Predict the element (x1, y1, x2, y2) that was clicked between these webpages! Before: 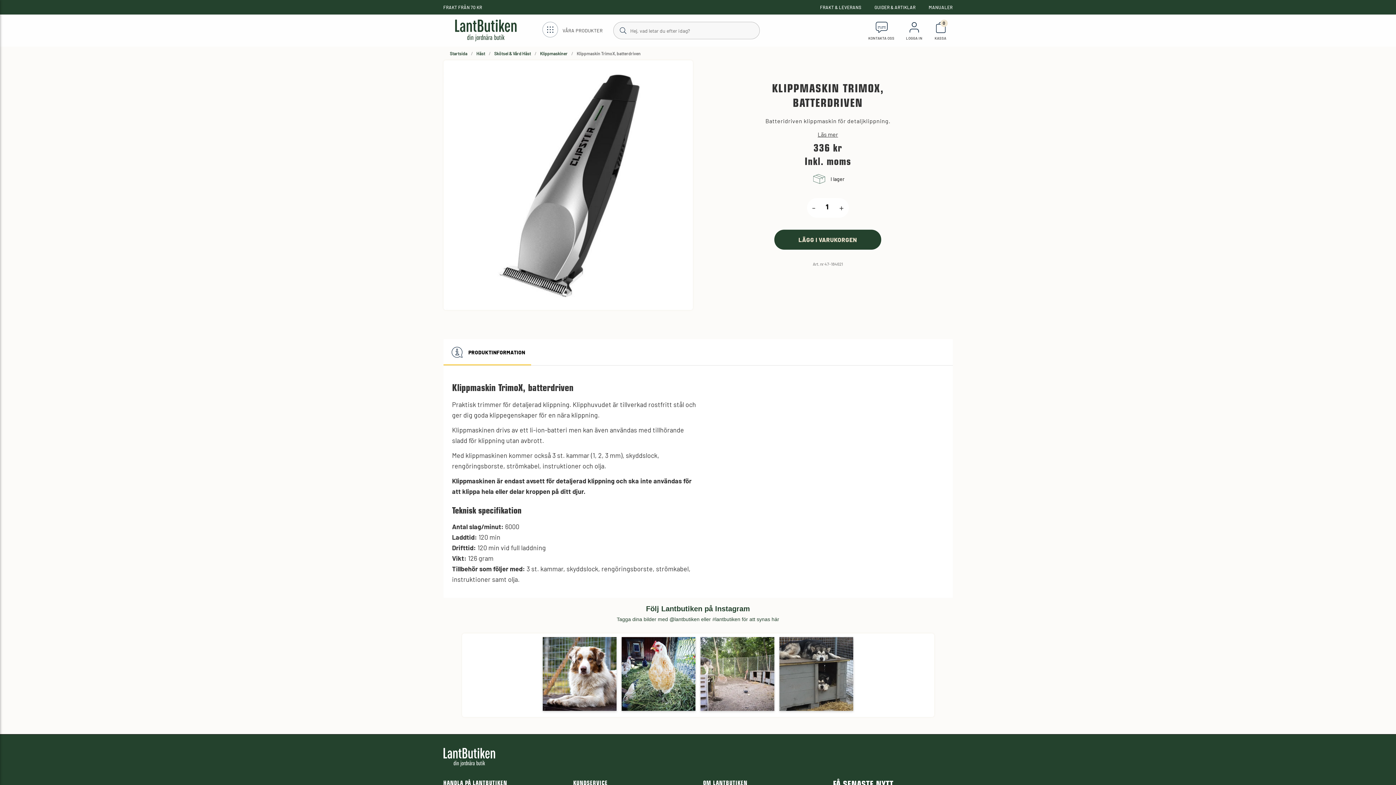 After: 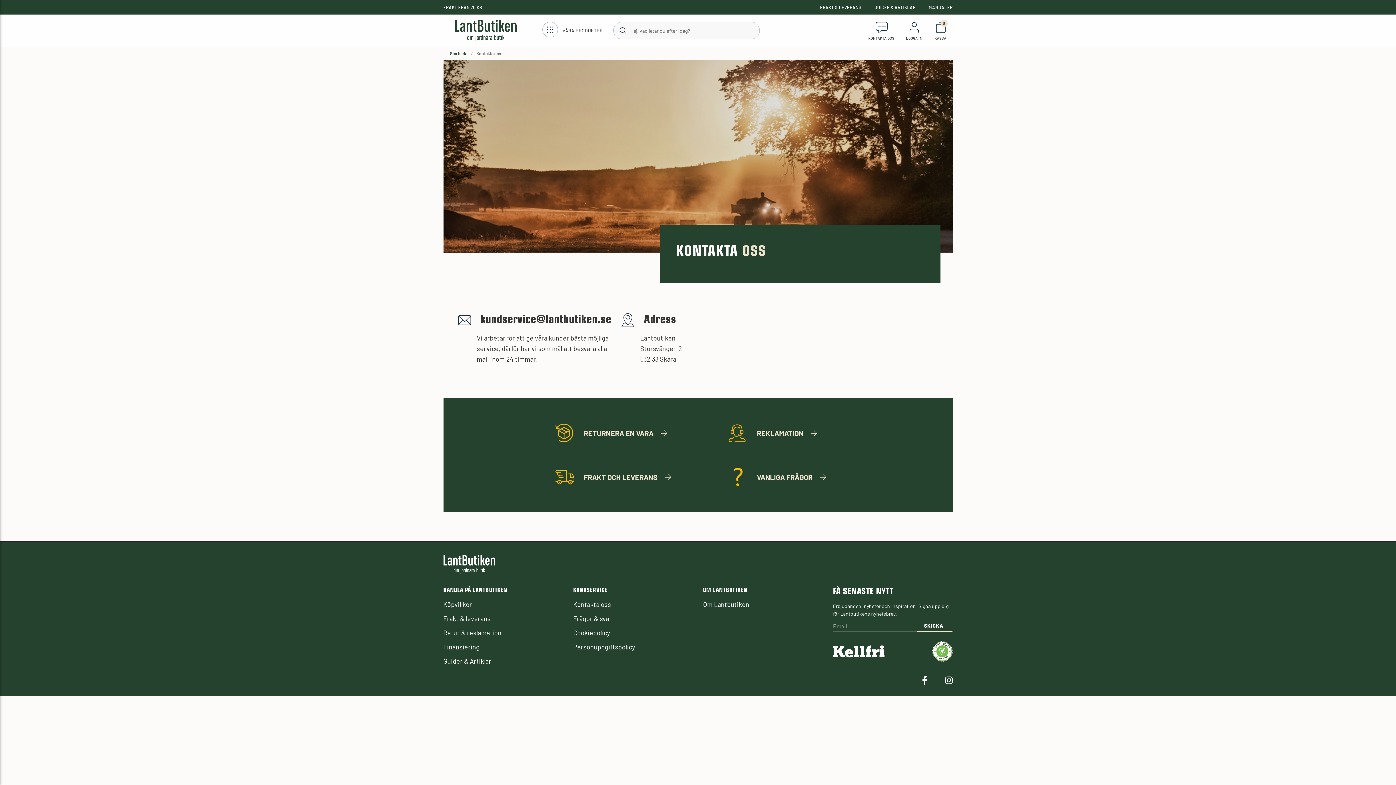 Action: bbox: (868, 14, 894, 46) label: KONTAKTA OSS